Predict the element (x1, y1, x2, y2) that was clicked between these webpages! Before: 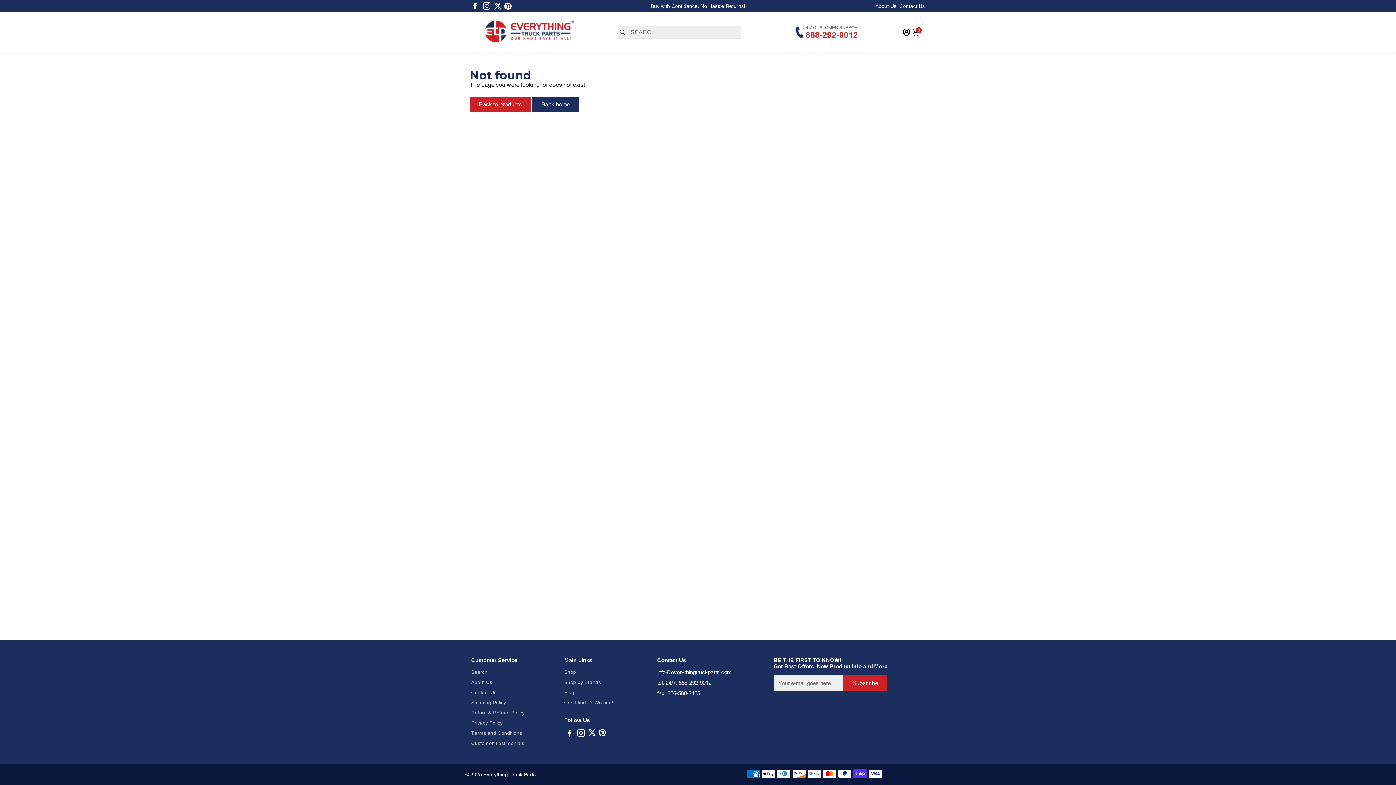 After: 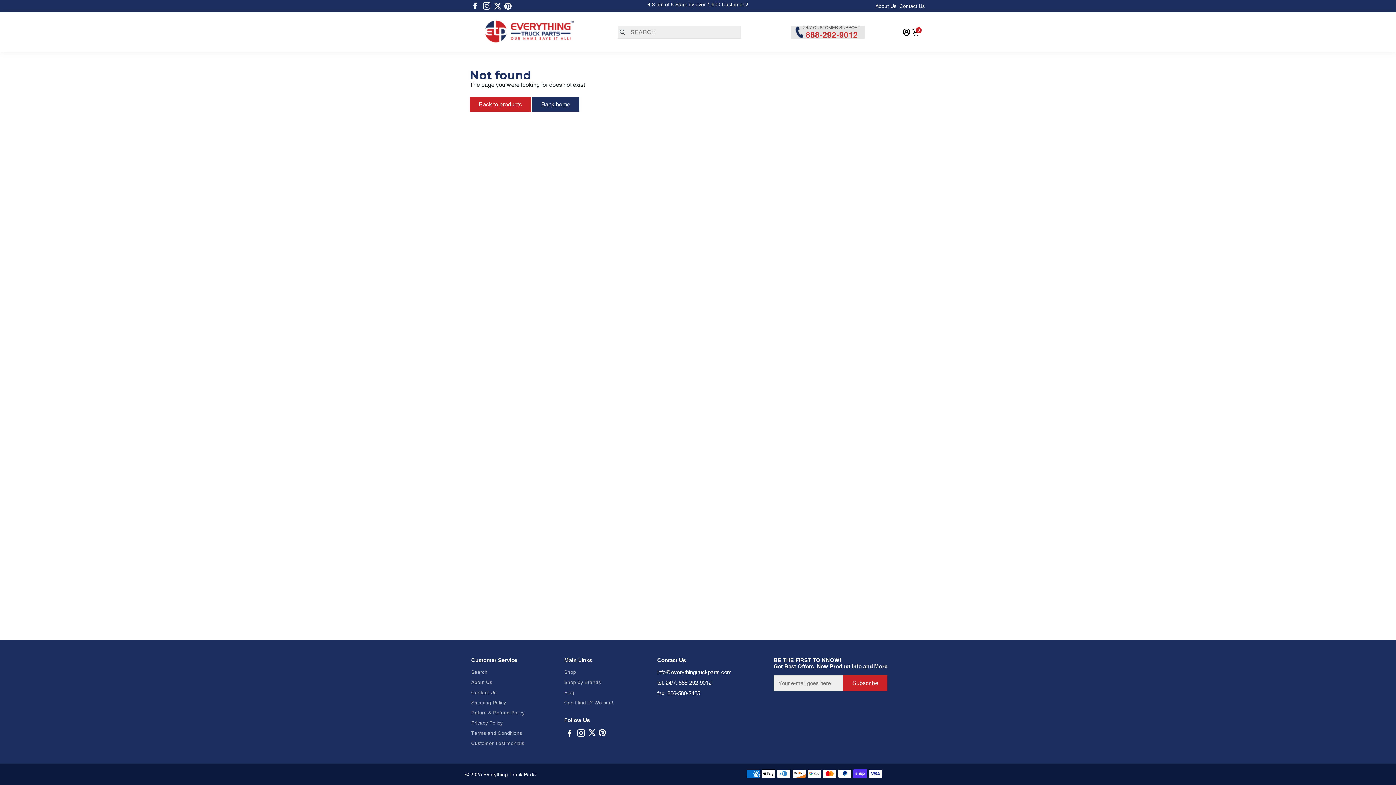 Action: label: 24/7 CUSTOMER SUPPORT

888-292-9012 bbox: (788, 24, 867, 40)